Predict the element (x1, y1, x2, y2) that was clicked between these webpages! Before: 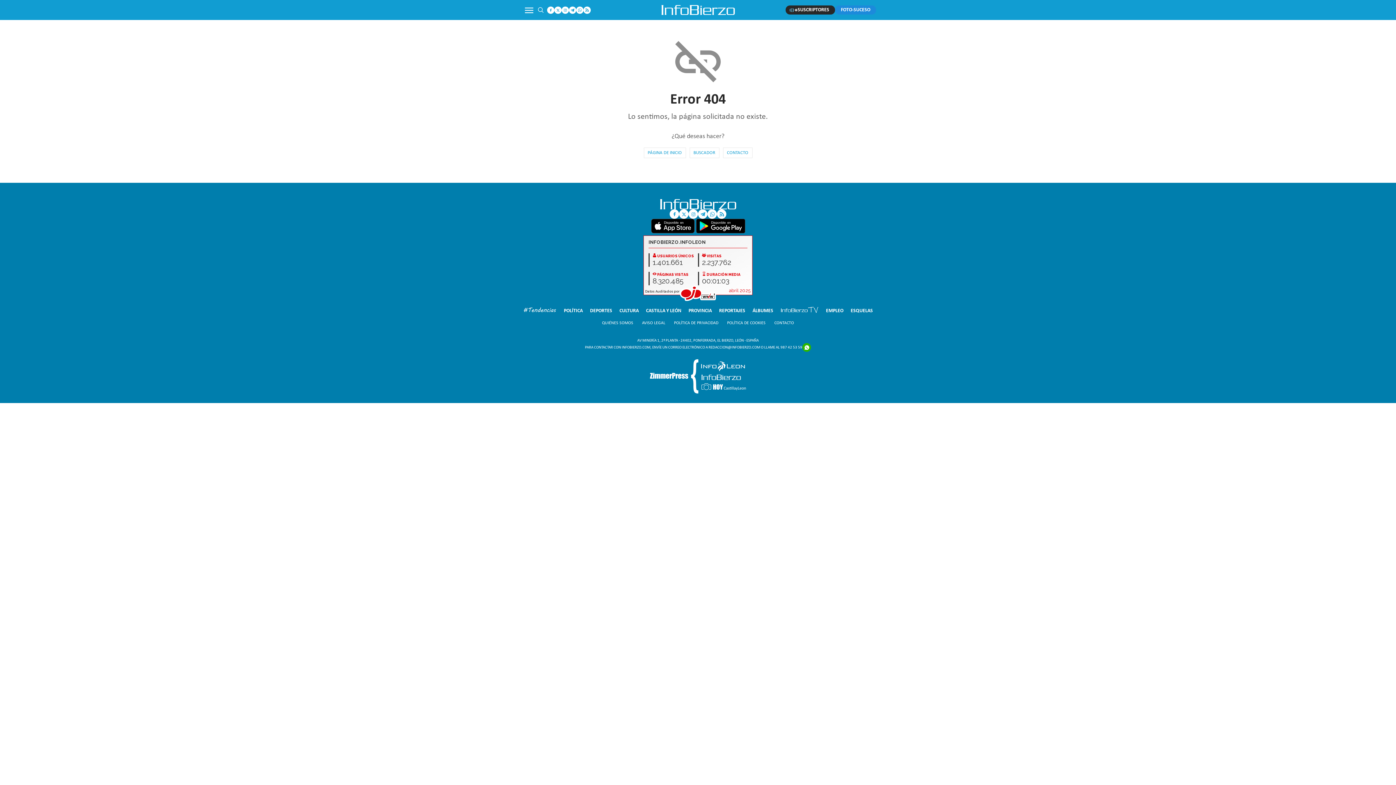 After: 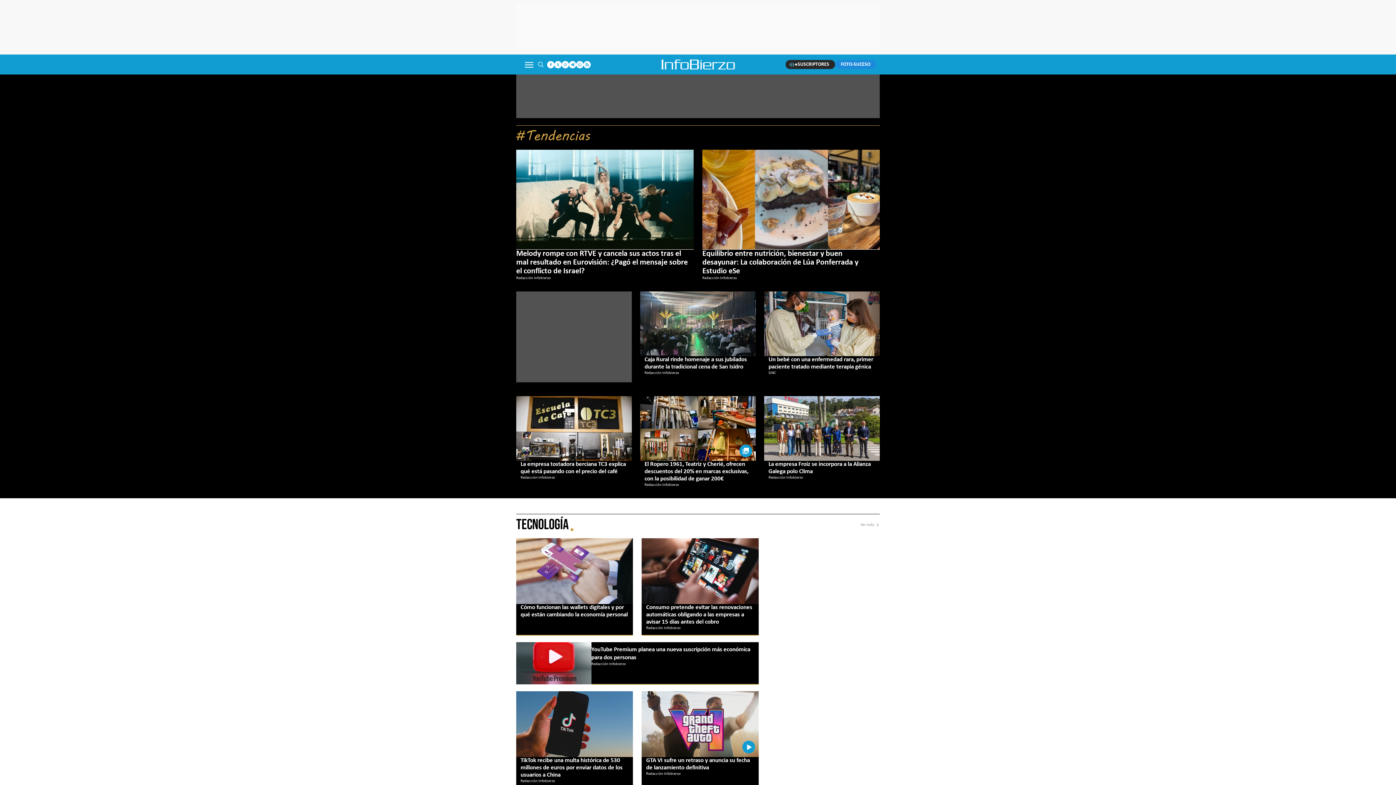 Action: bbox: (519, 305, 560, 317)